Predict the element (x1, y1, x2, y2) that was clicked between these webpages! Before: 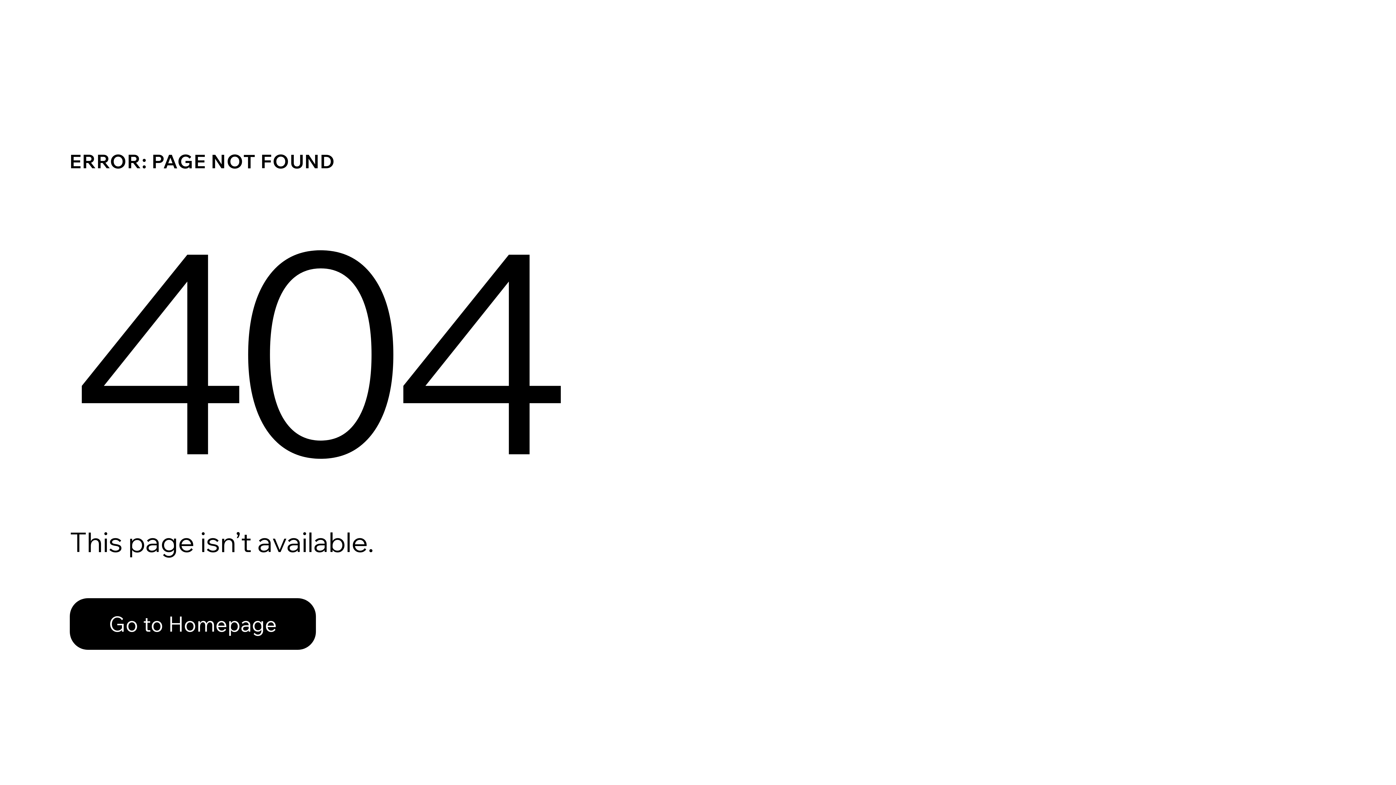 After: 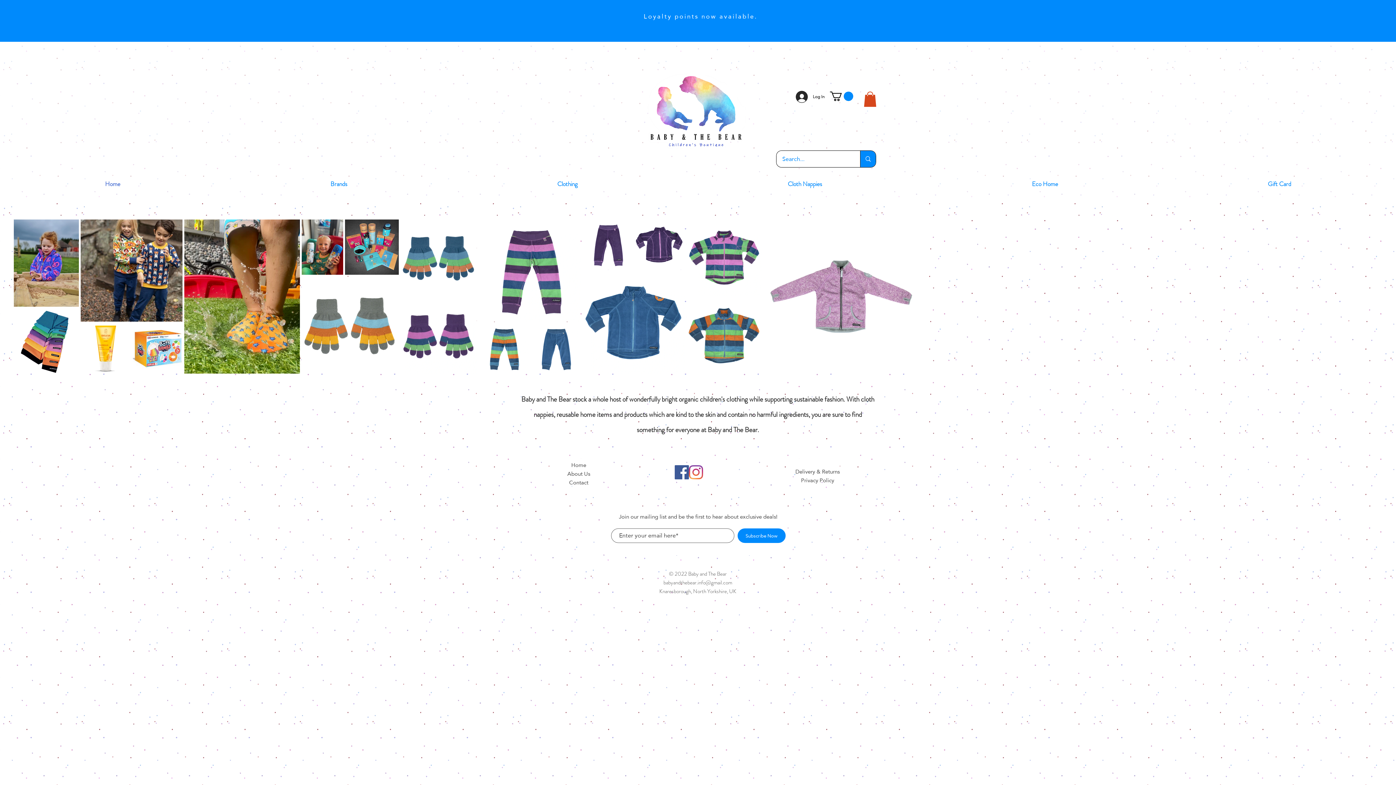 Action: bbox: (69, 598, 316, 650) label: Go to Homepage